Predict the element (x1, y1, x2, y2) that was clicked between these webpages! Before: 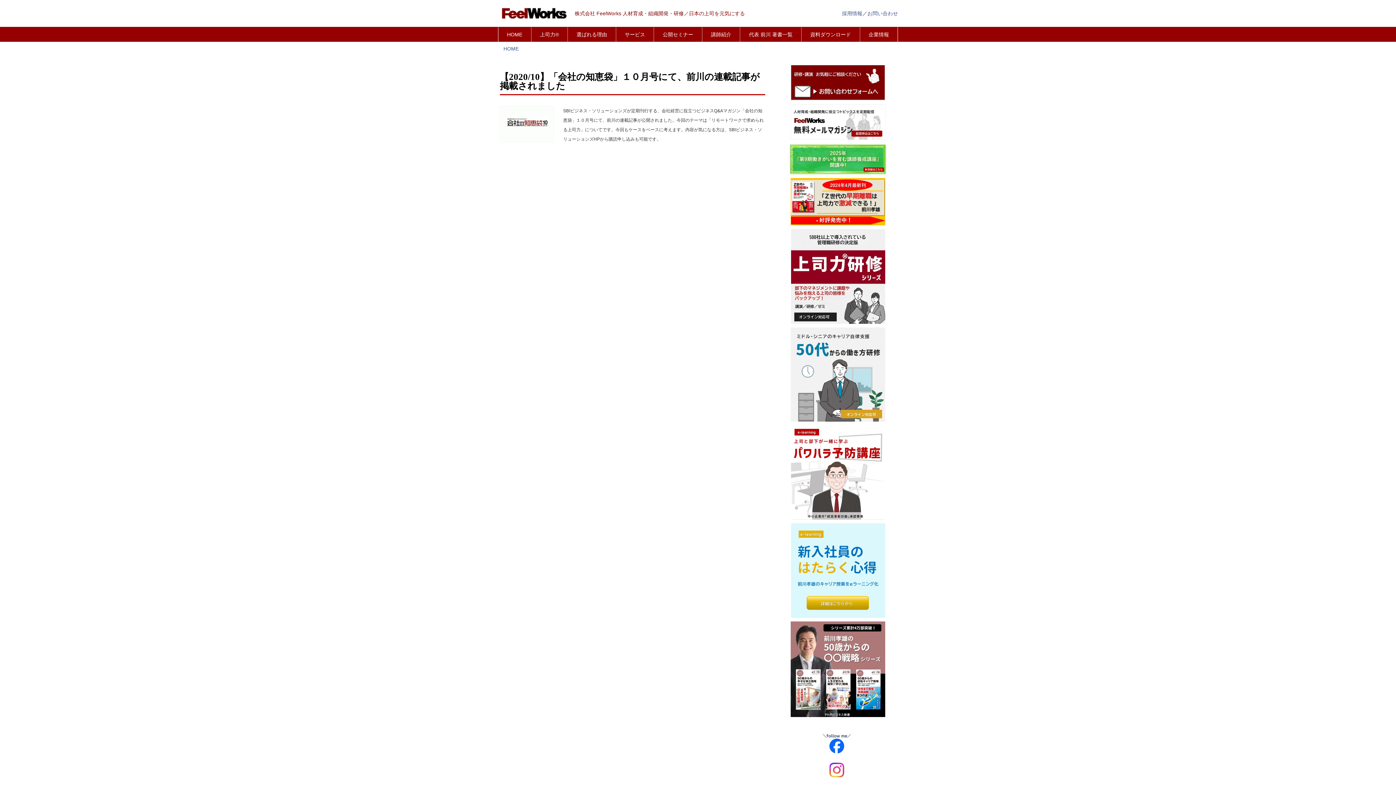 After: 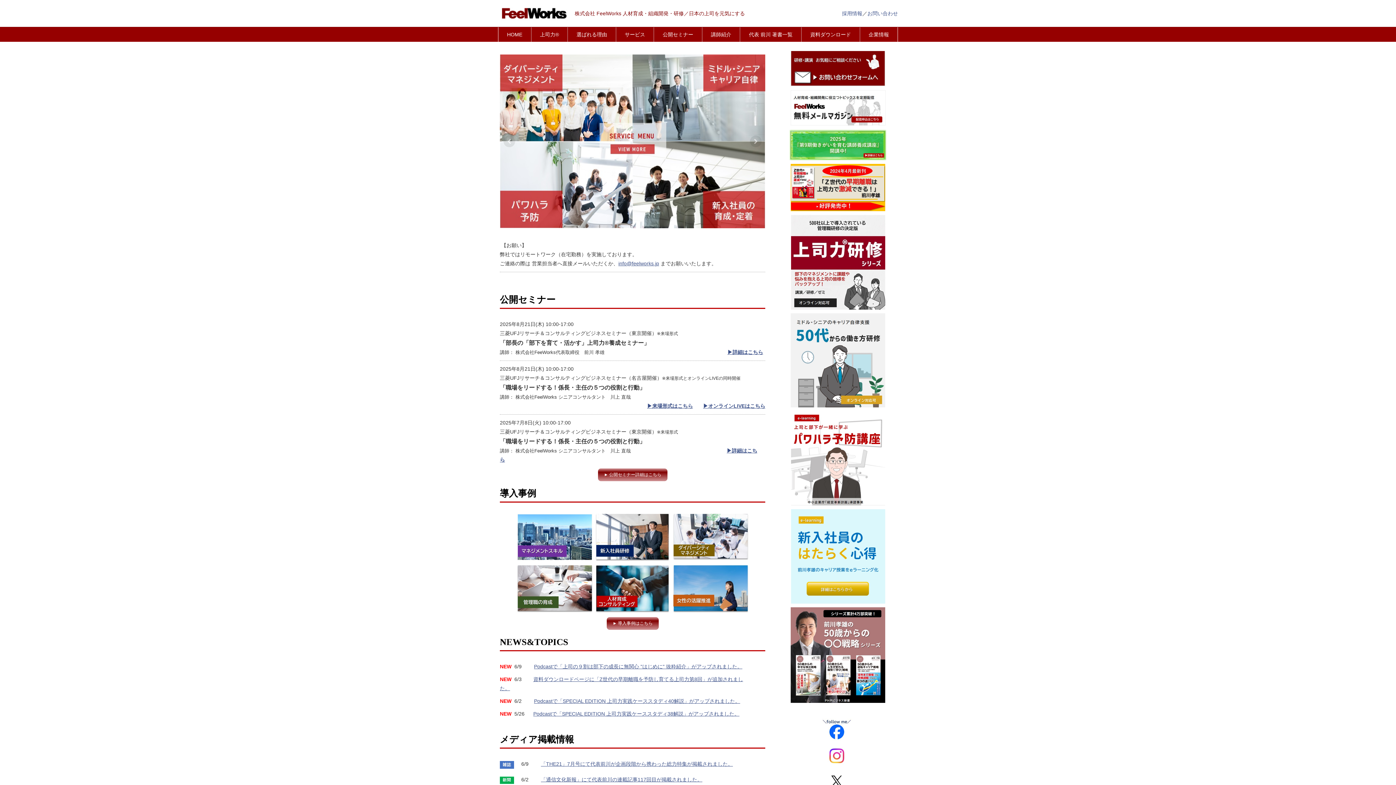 Action: bbox: (503, 44, 518, 53) label: HOME